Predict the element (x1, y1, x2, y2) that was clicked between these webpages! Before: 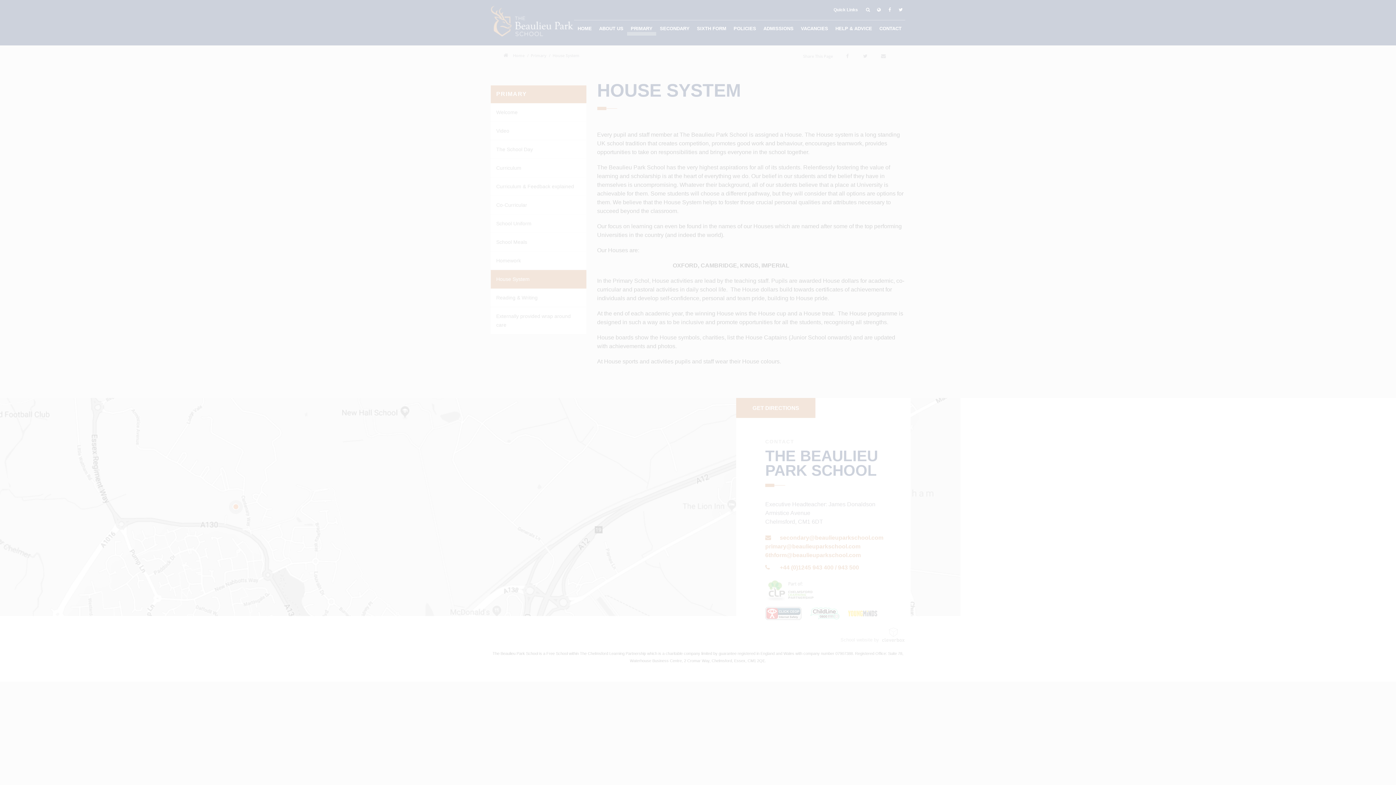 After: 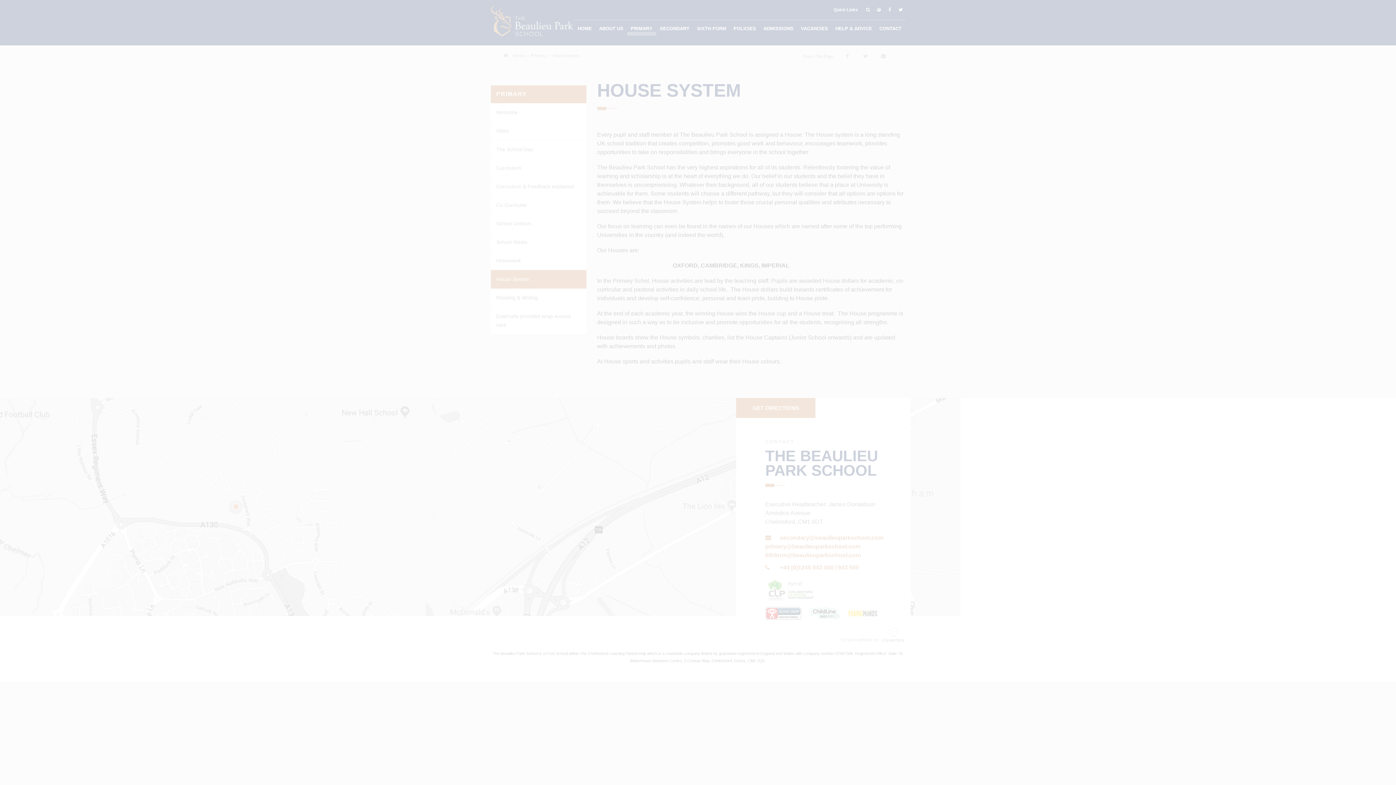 Action: label: MANAGE PREFERENCES bbox: (47, 741, 109, 755)